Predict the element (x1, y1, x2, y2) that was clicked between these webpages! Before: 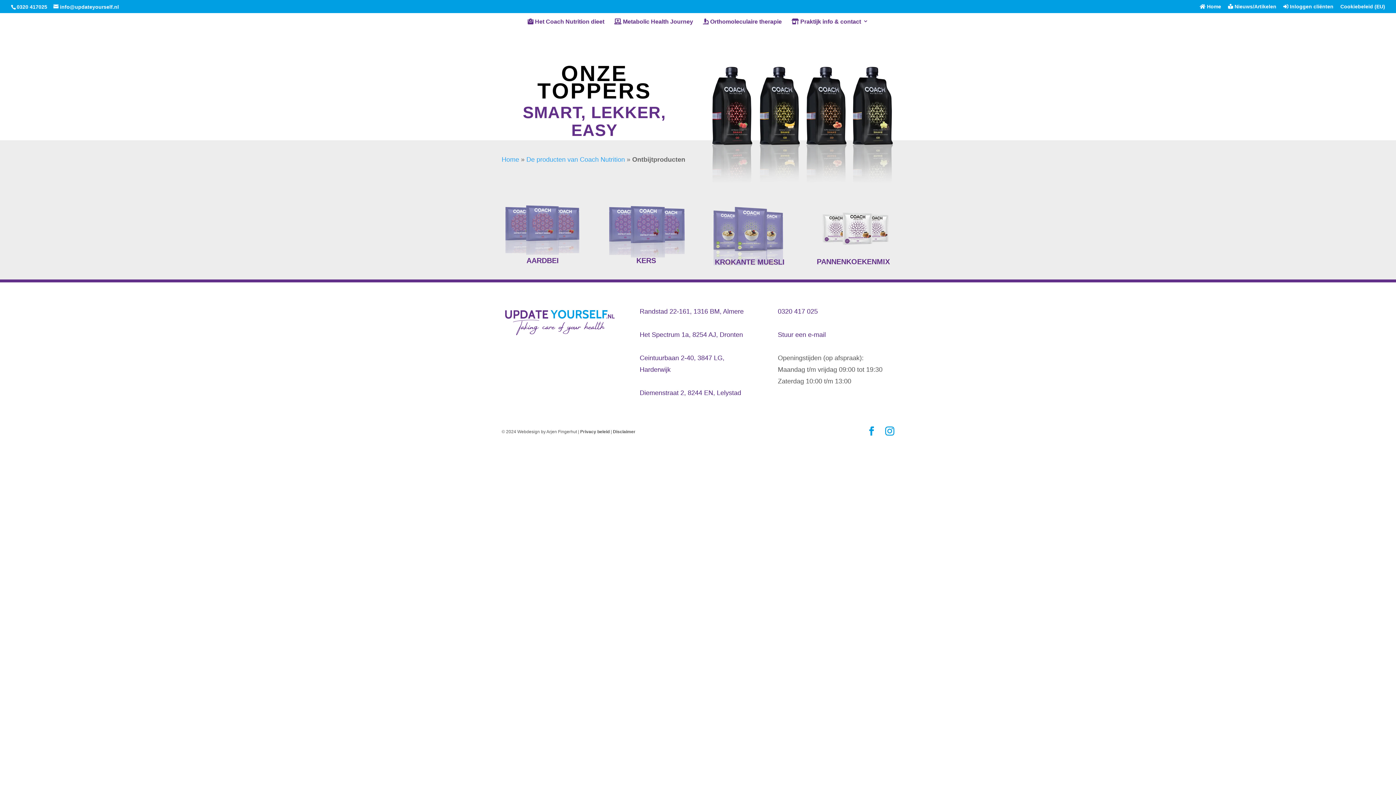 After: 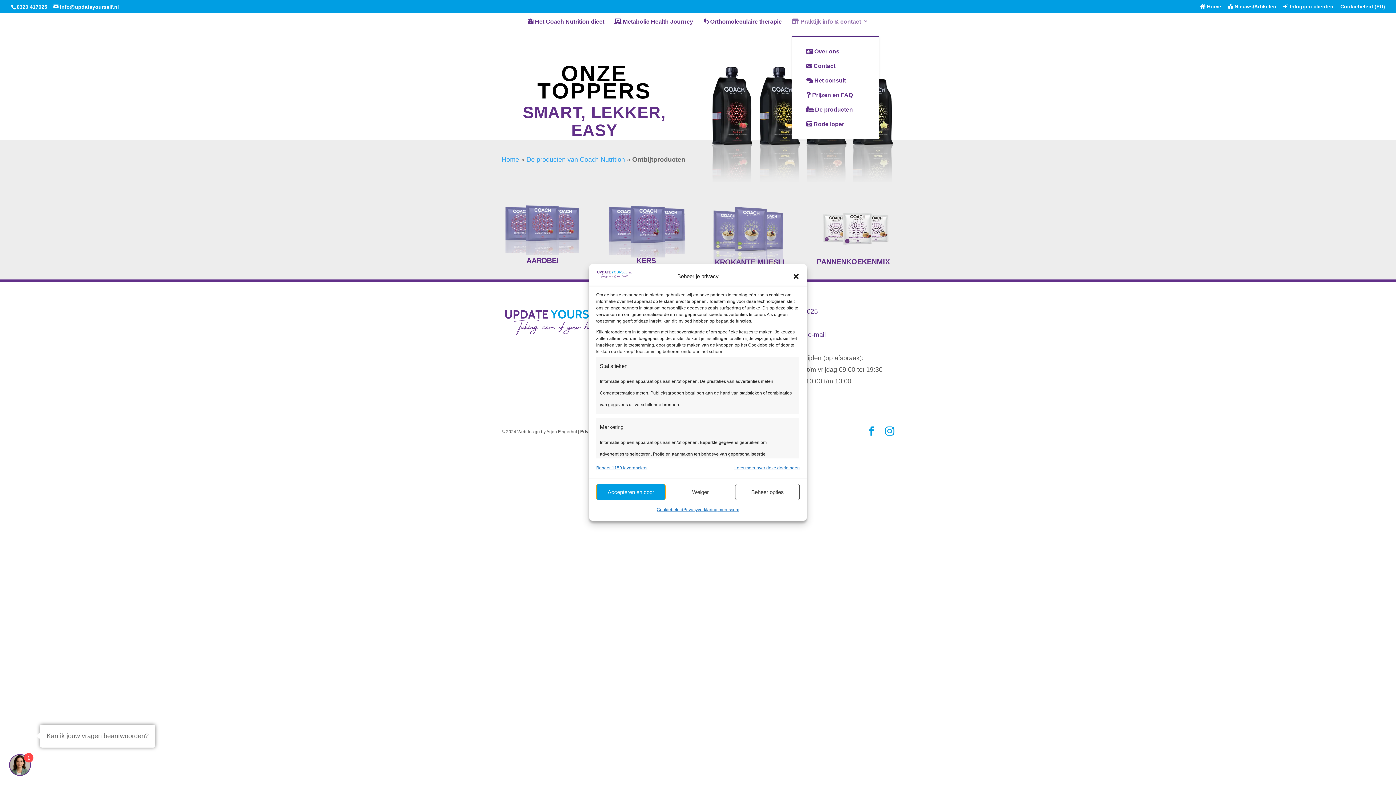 Action: label:  Praktijk info & contact bbox: (791, 18, 868, 35)